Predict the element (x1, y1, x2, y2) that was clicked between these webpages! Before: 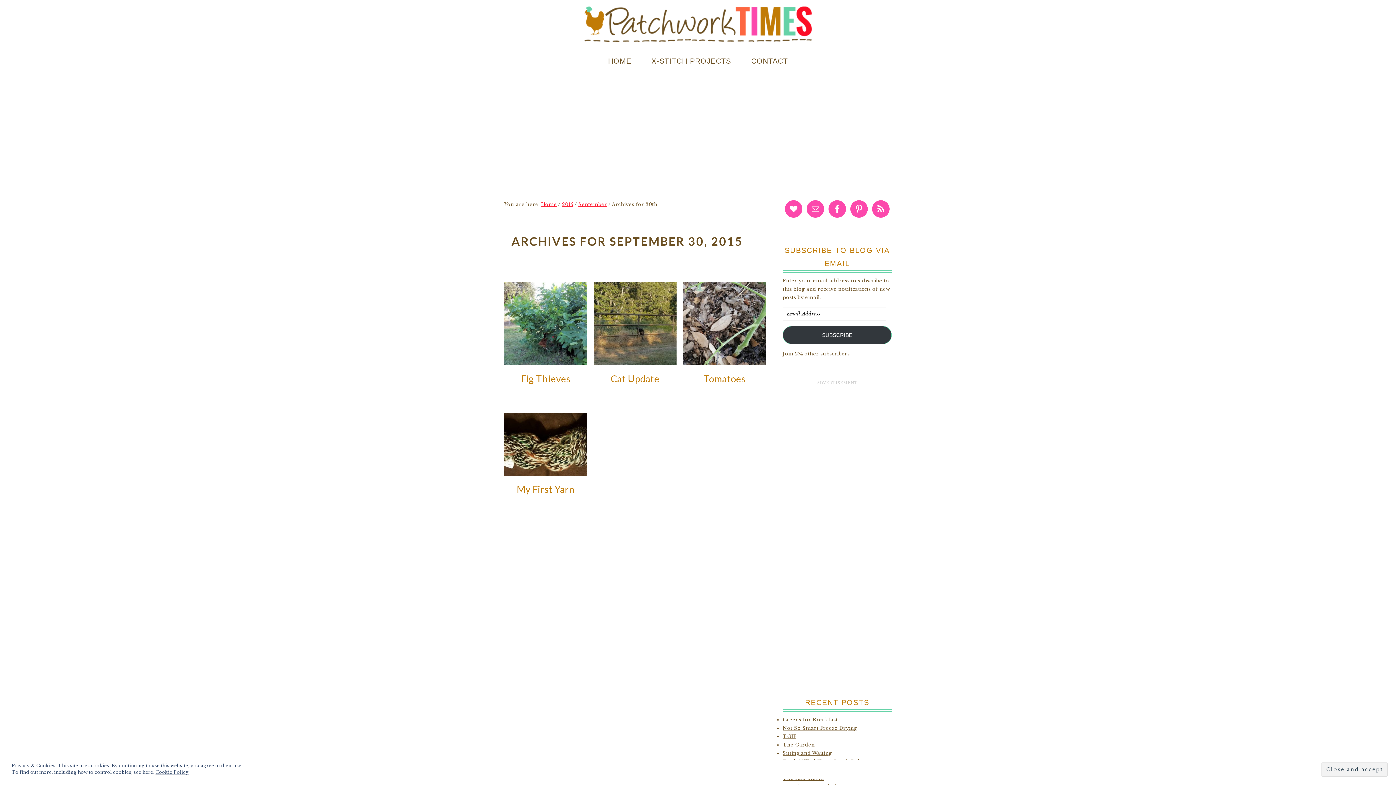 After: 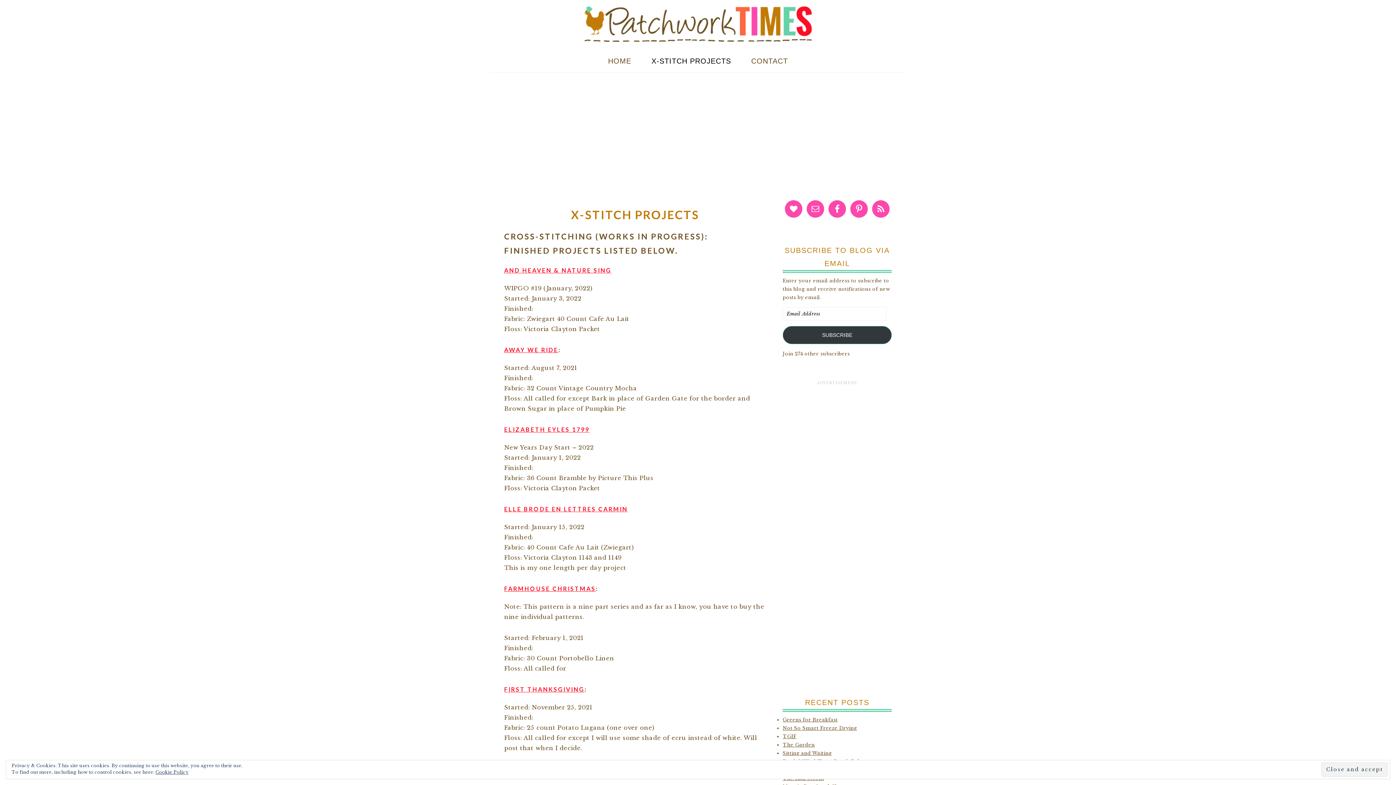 Action: bbox: (642, 50, 740, 72) label: X-STITCH PROJECTS